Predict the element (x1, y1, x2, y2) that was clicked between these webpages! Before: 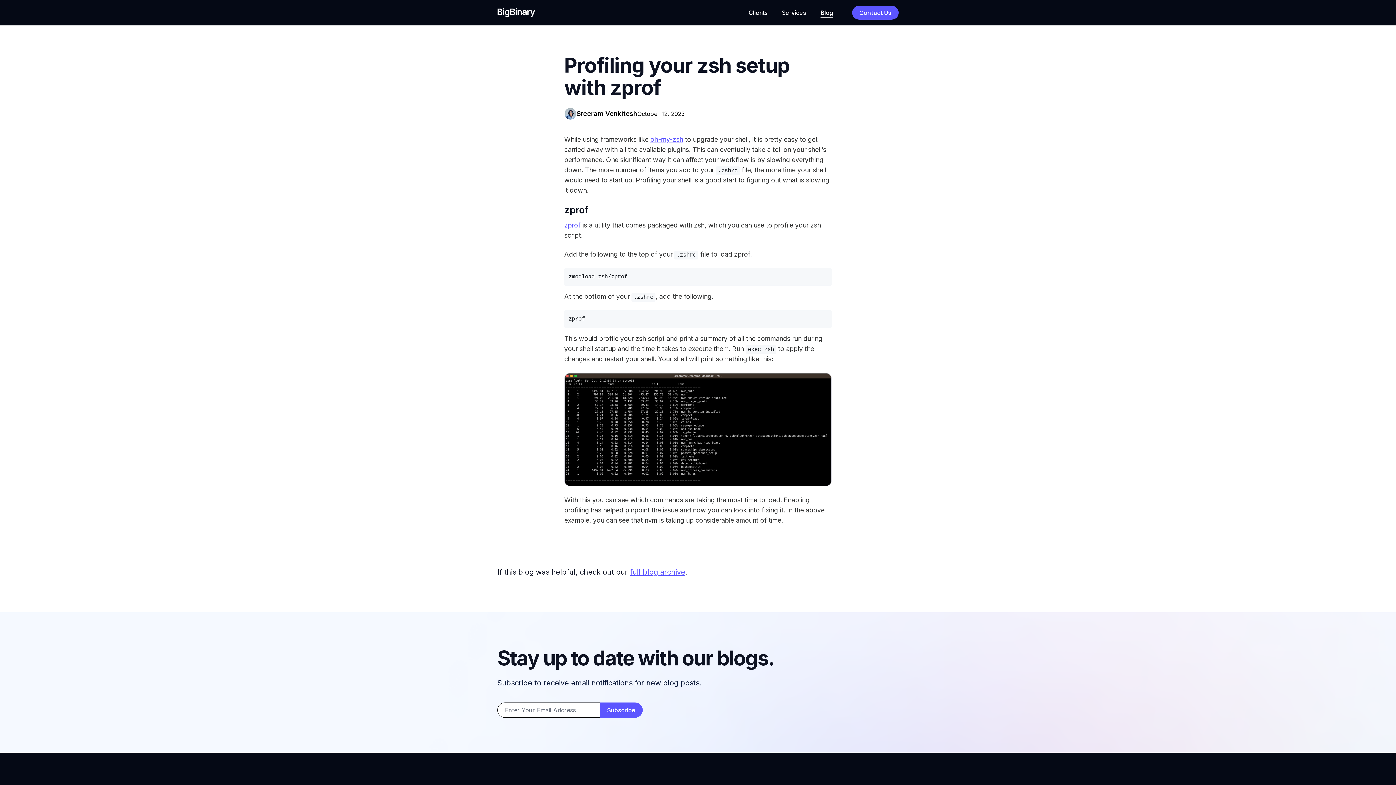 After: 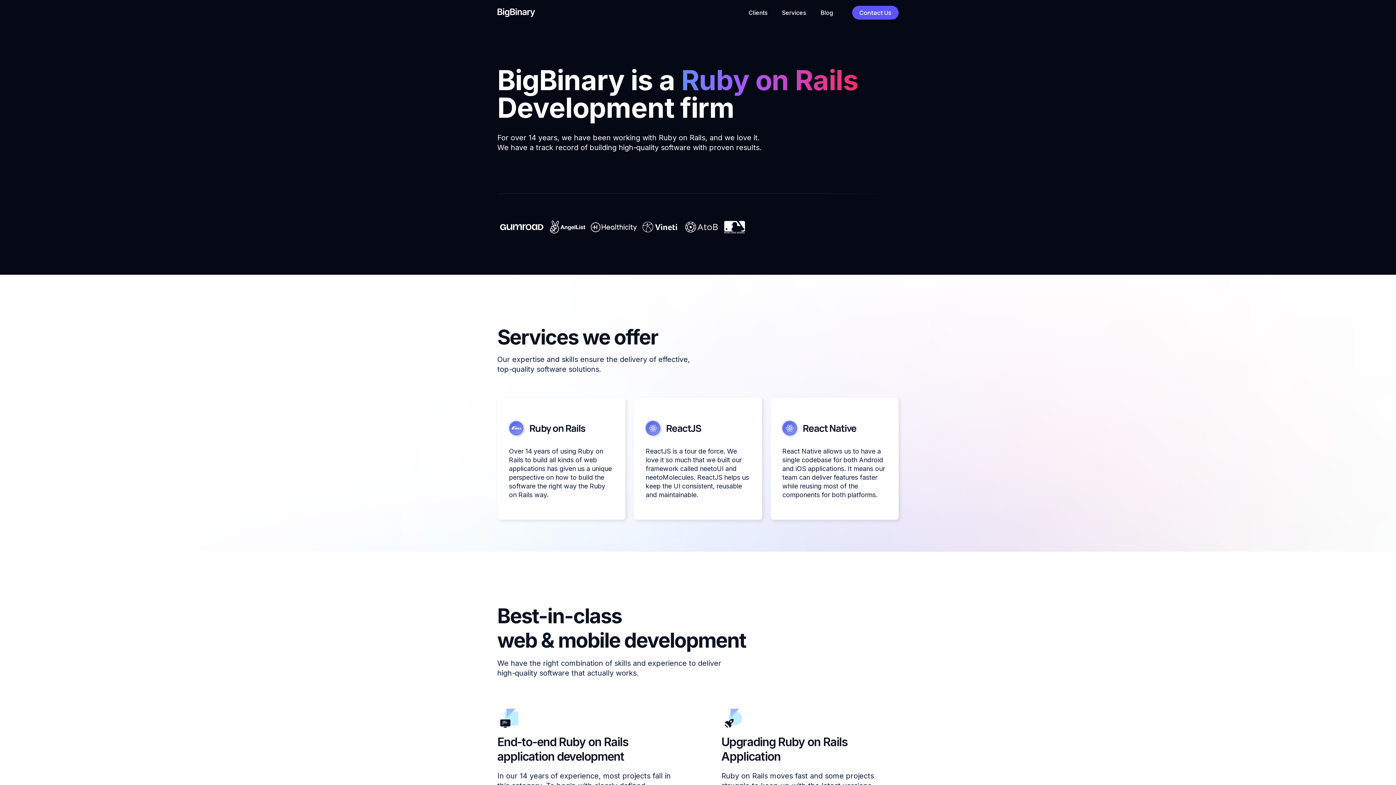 Action: label: BigBinary Logo bbox: (497, 8, 535, 17)